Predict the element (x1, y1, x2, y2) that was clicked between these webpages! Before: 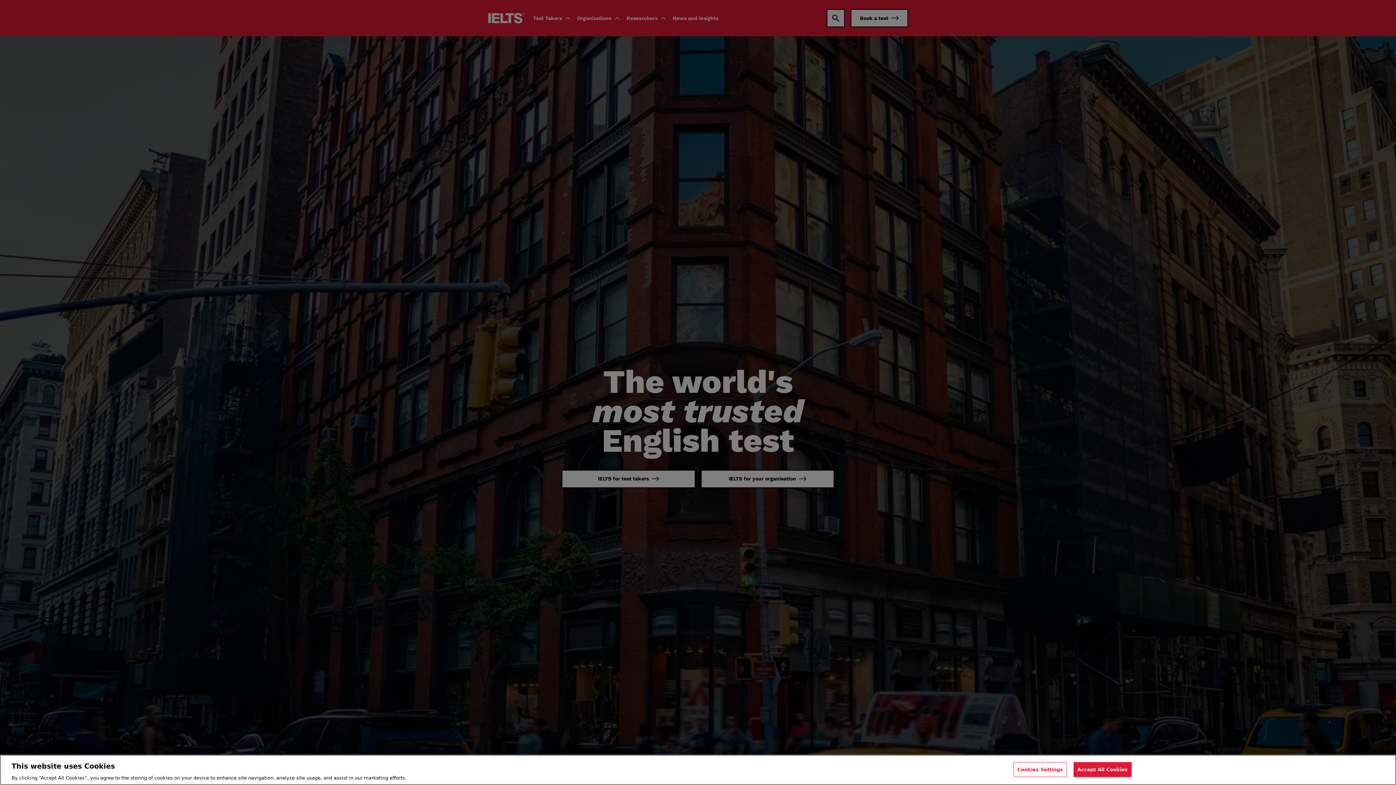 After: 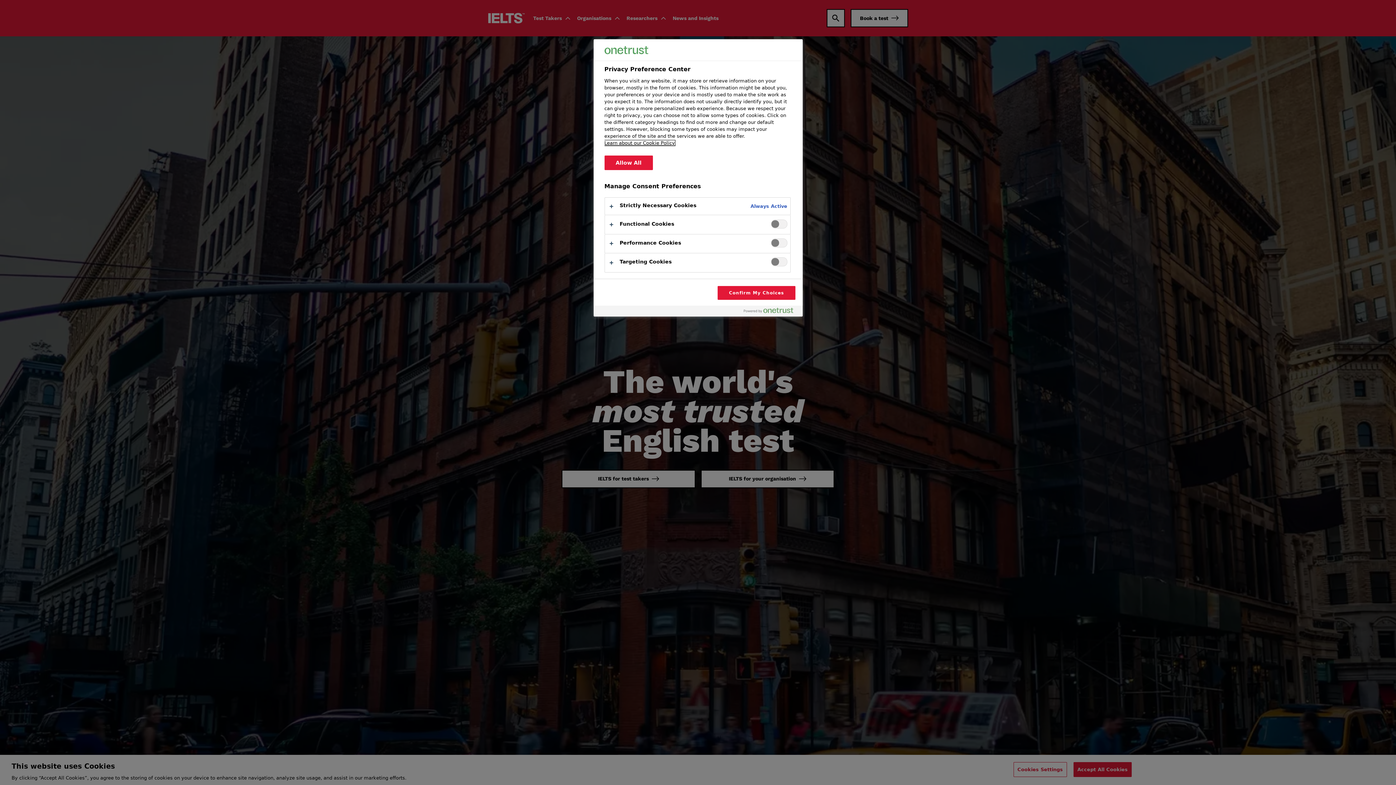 Action: bbox: (1013, 762, 1067, 777) label: Cookies Settings